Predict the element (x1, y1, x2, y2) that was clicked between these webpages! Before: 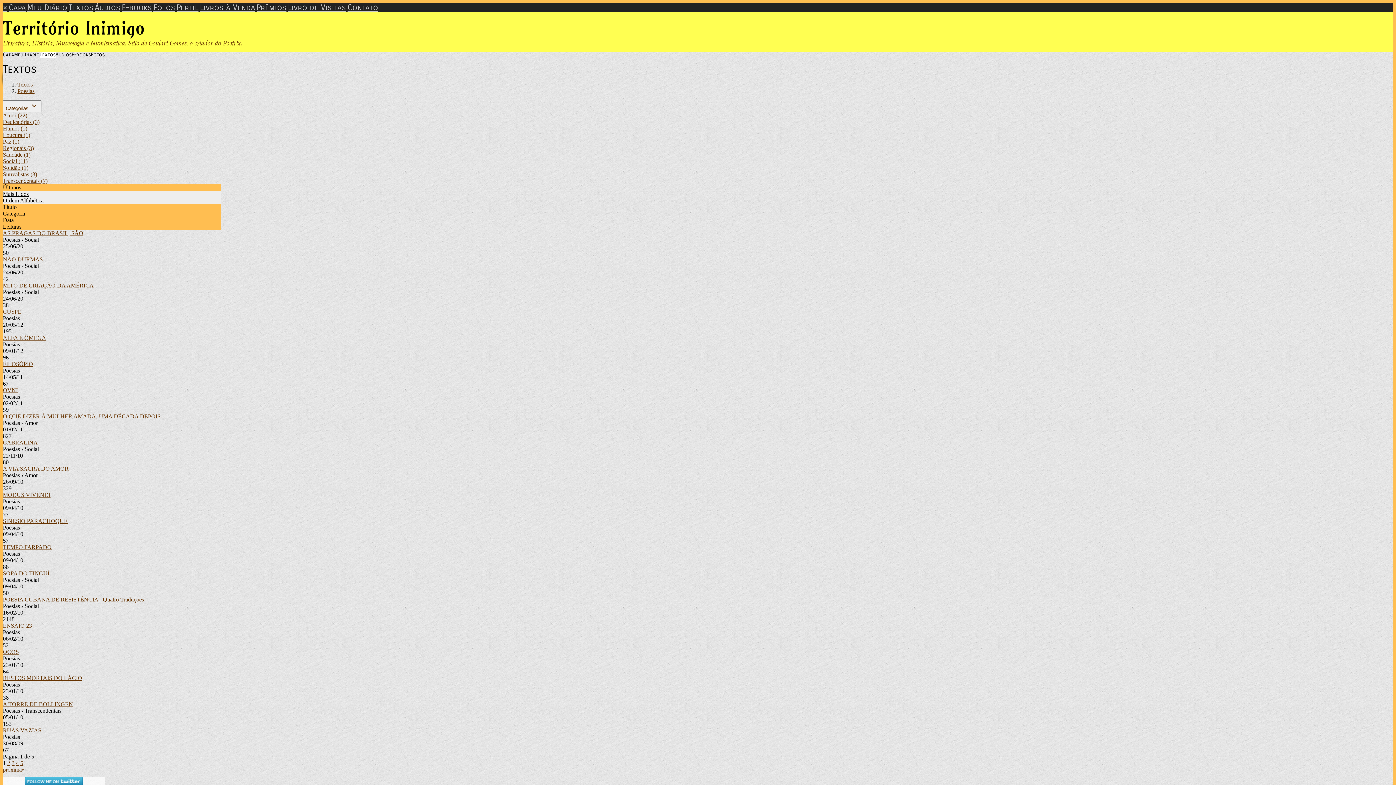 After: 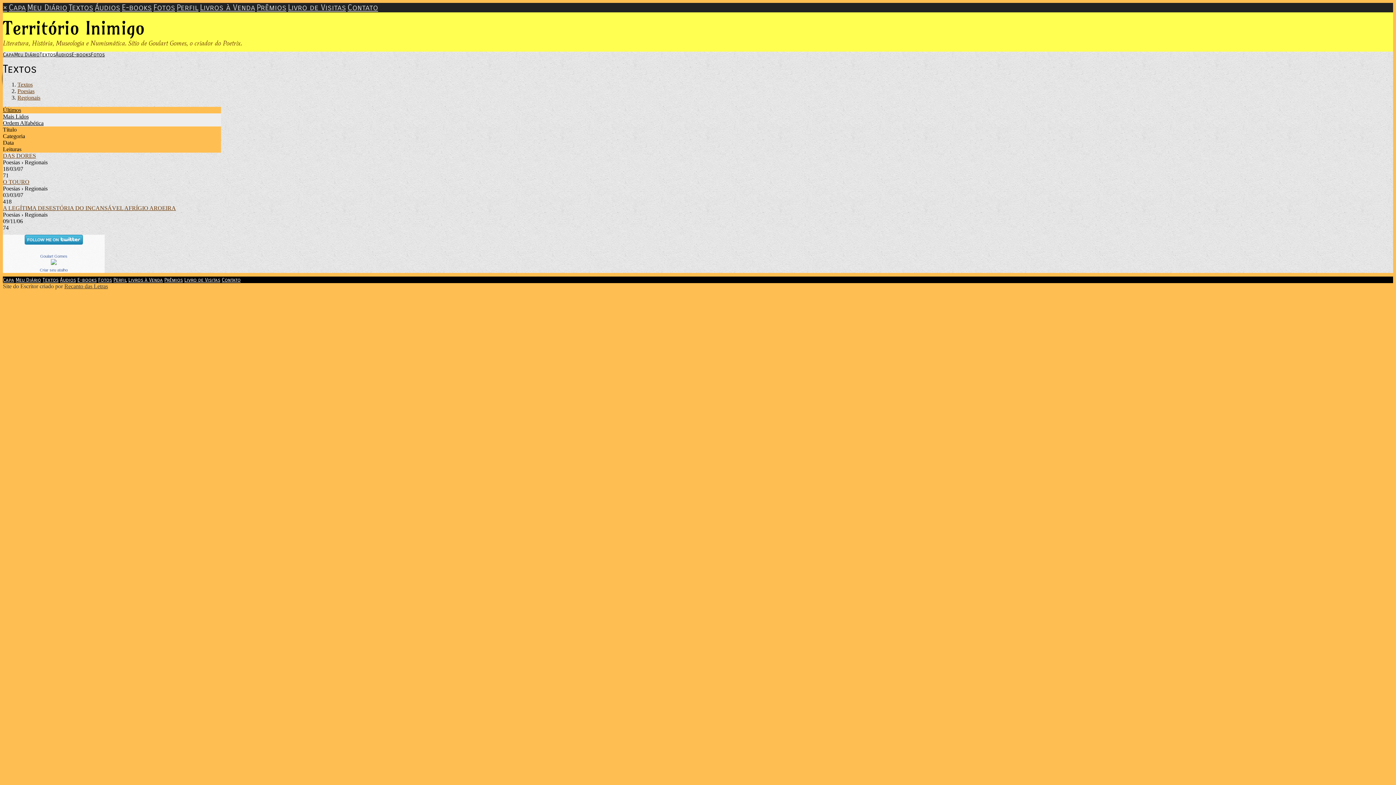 Action: label: Regionais (3) bbox: (2, 145, 33, 151)